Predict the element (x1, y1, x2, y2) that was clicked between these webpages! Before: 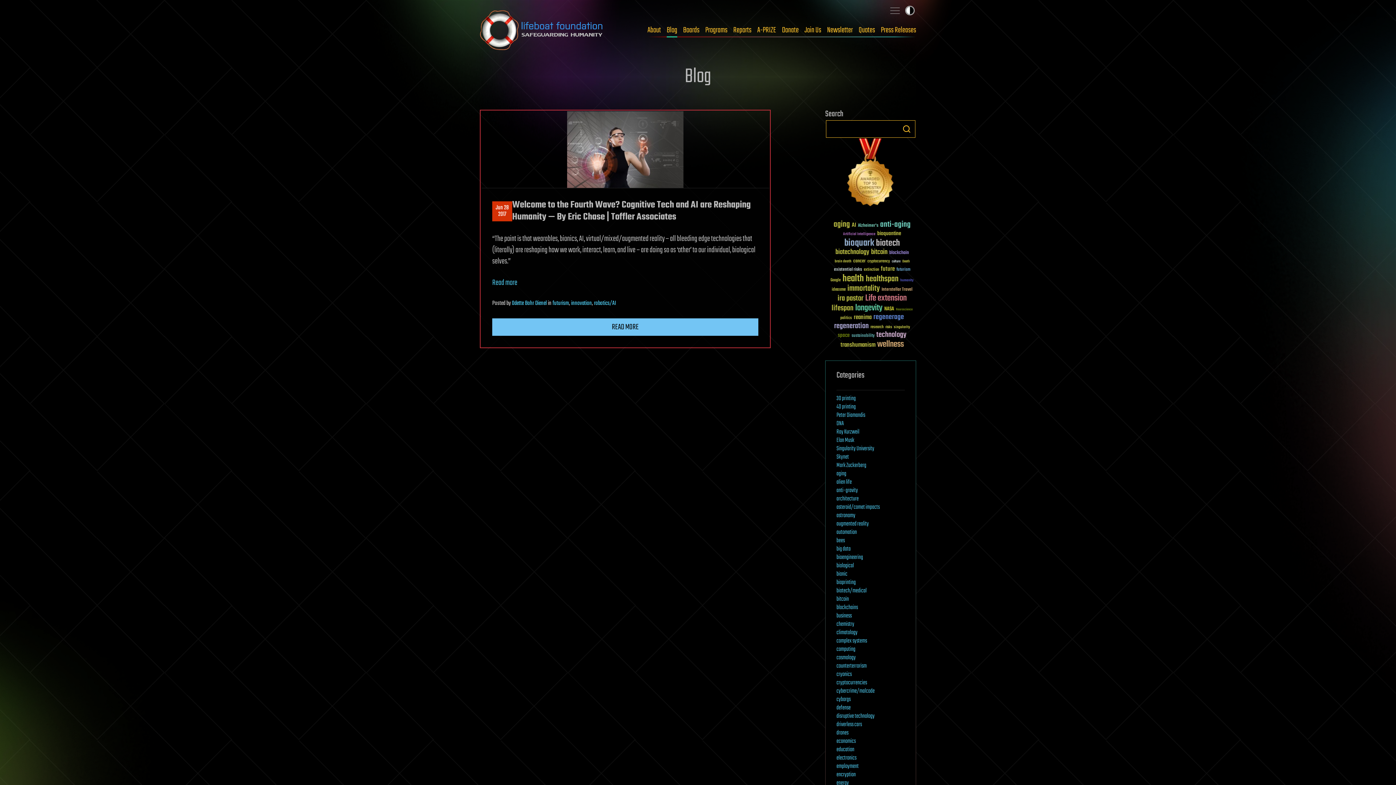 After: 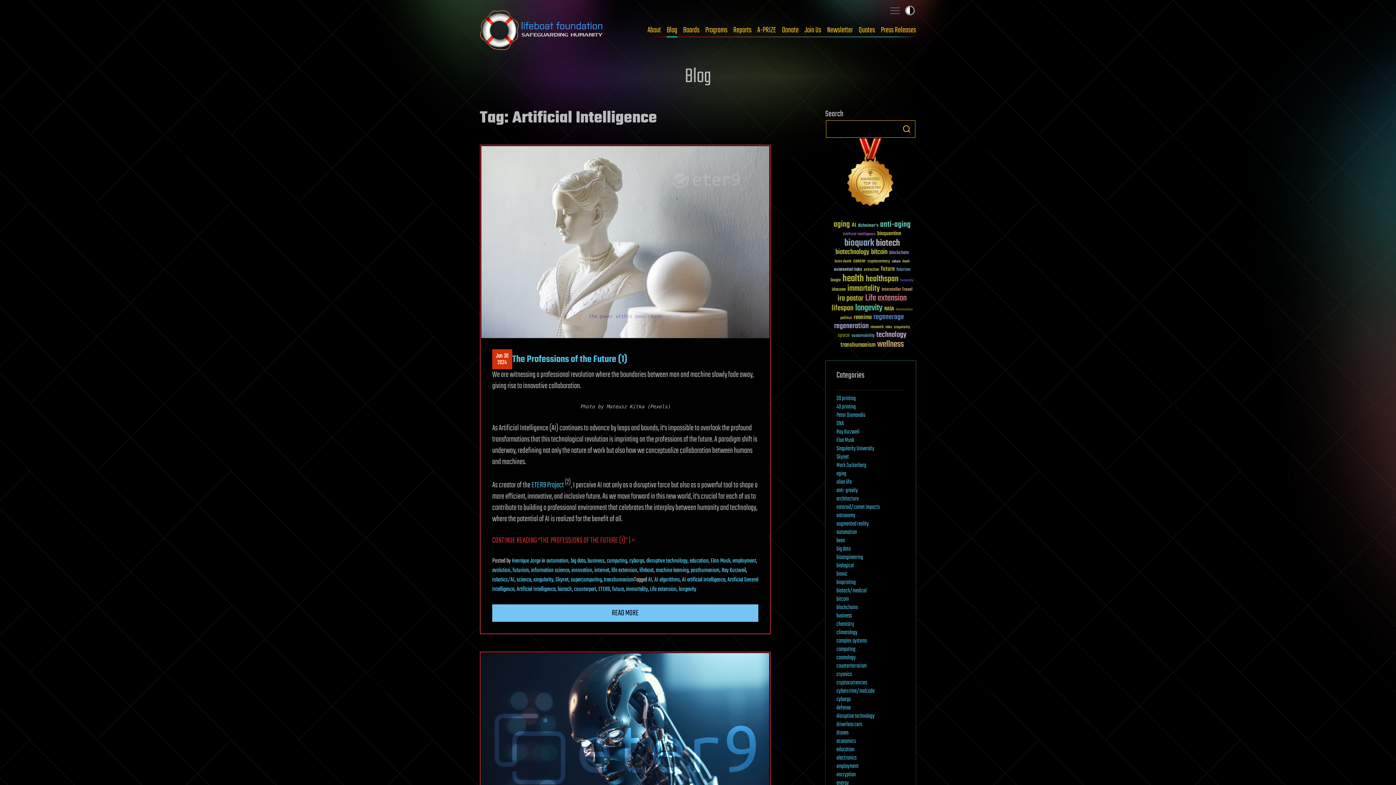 Action: bbox: (843, 231, 875, 236) label: Artificial Intelligence (29 items)